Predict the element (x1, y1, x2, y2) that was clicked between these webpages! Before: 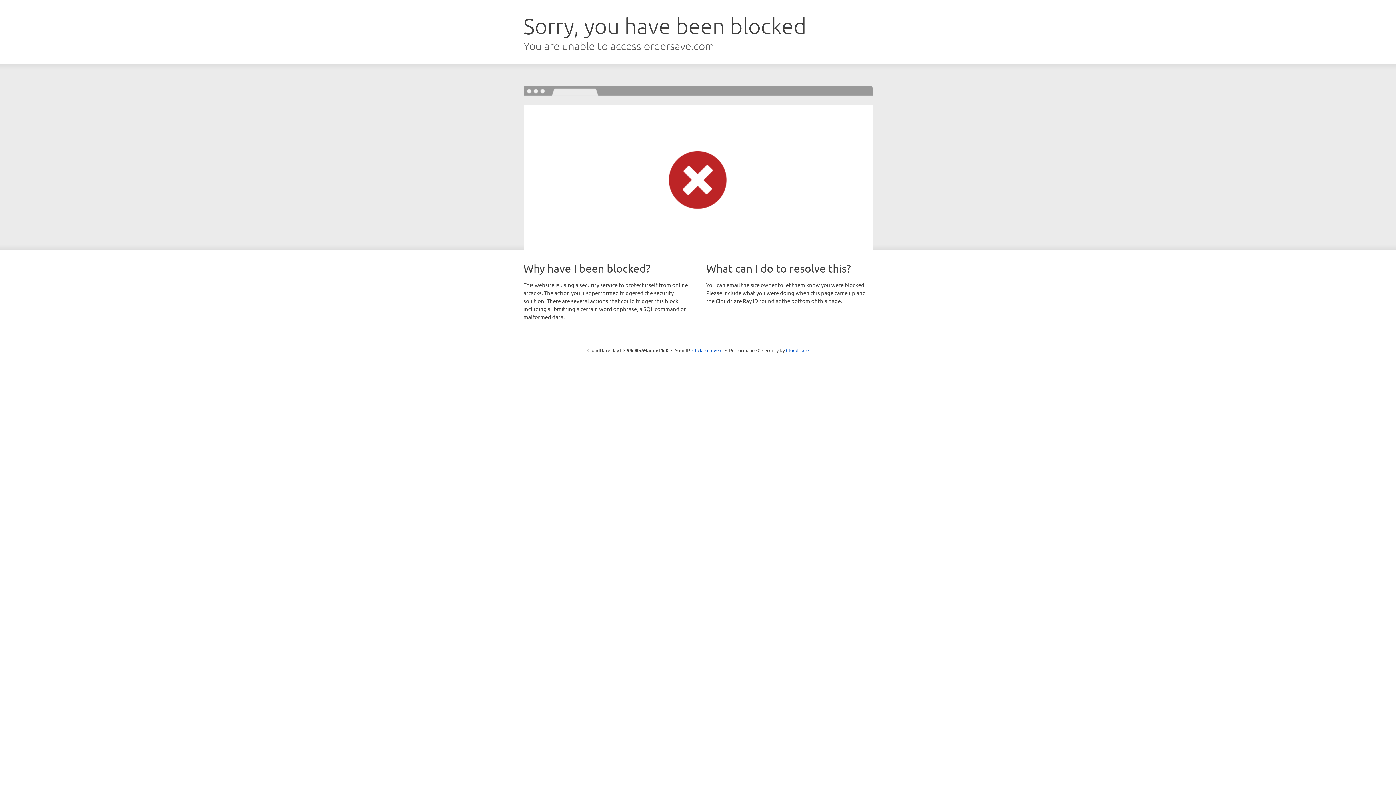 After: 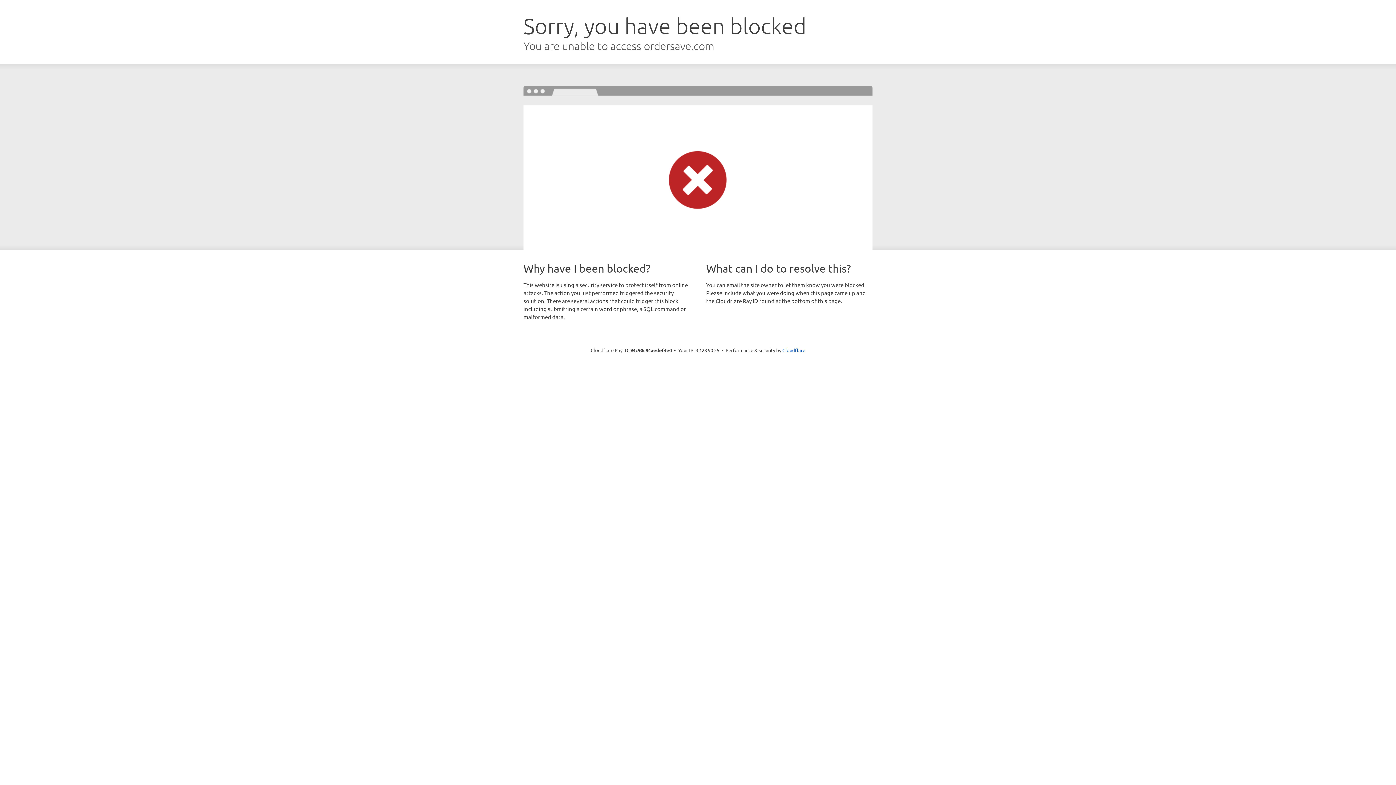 Action: bbox: (692, 346, 722, 353) label: Click to reveal